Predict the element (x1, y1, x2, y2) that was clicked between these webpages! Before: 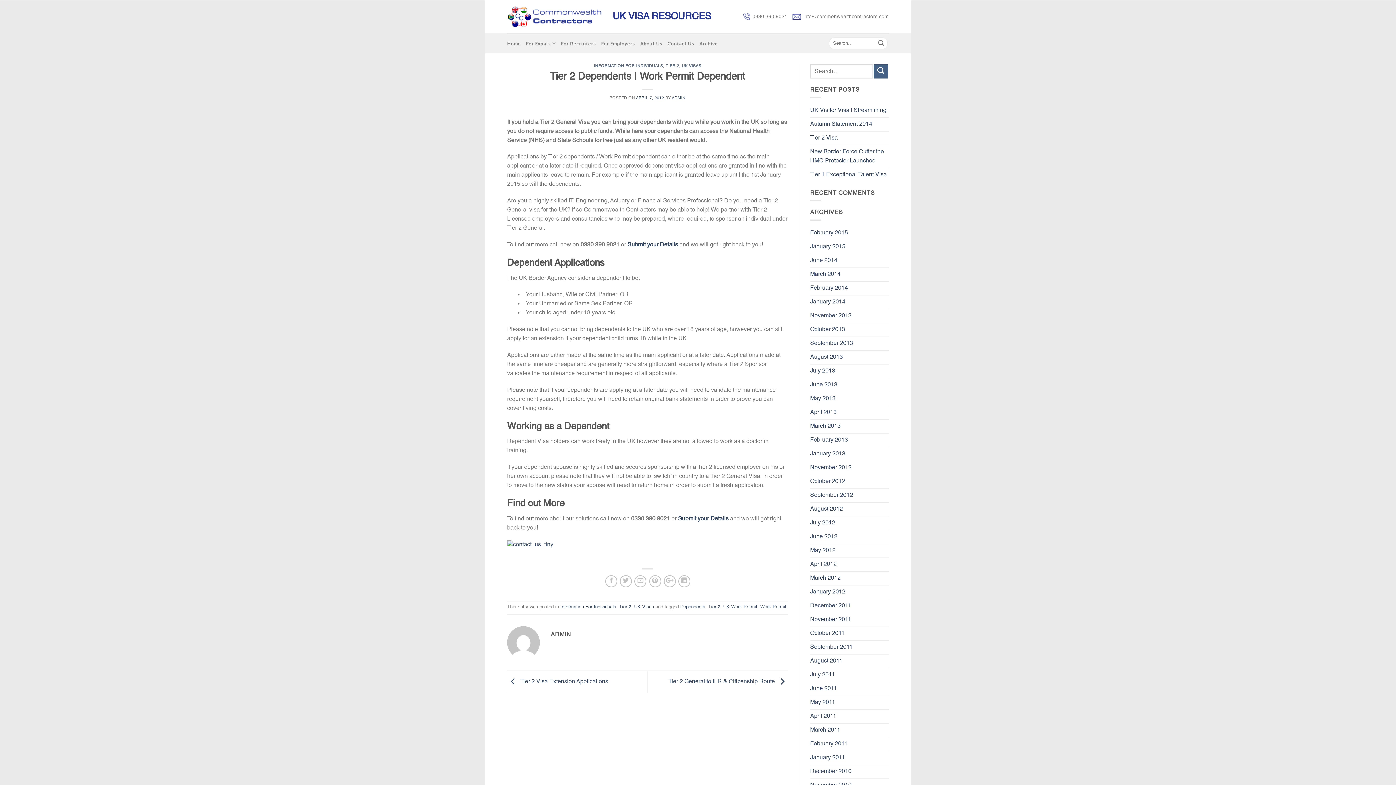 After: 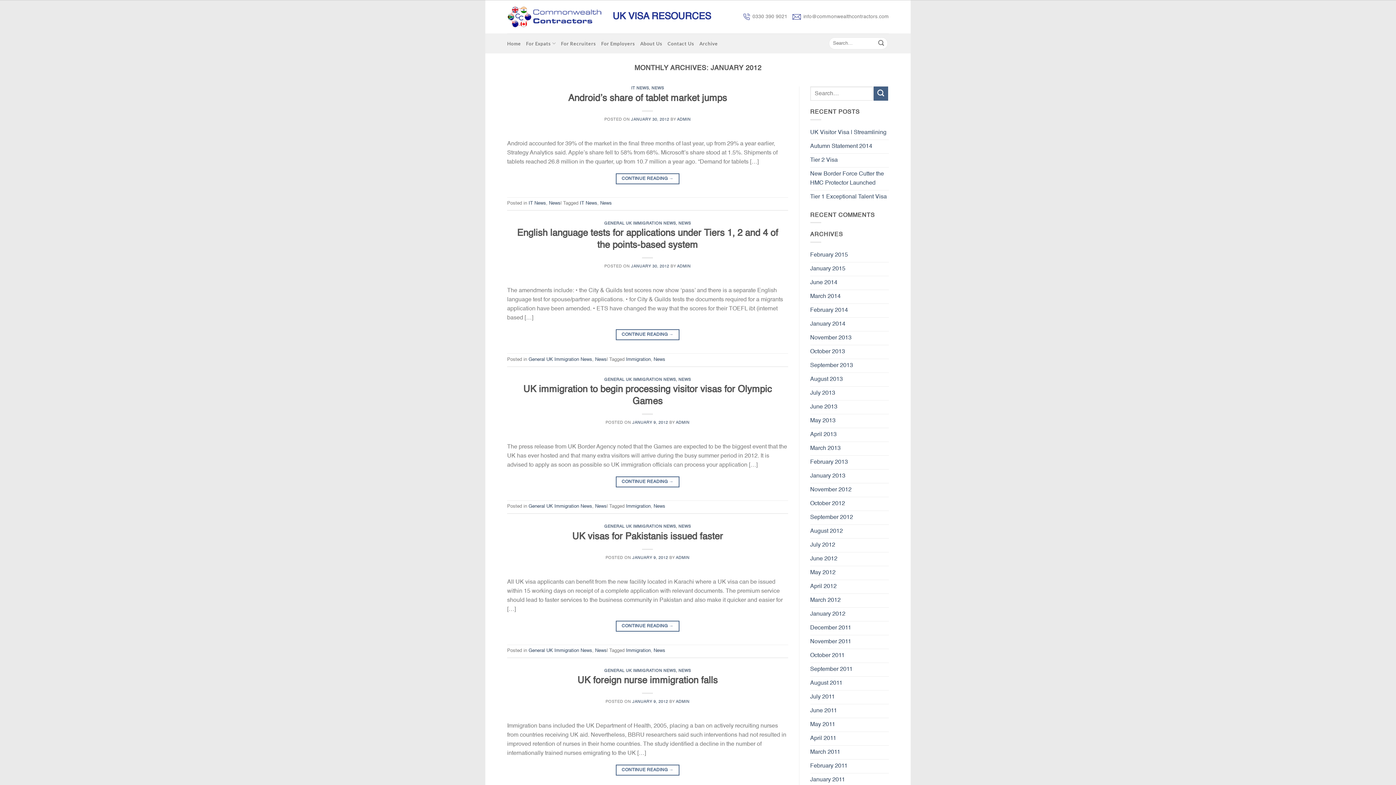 Action: label: January 2012 bbox: (810, 585, 845, 599)